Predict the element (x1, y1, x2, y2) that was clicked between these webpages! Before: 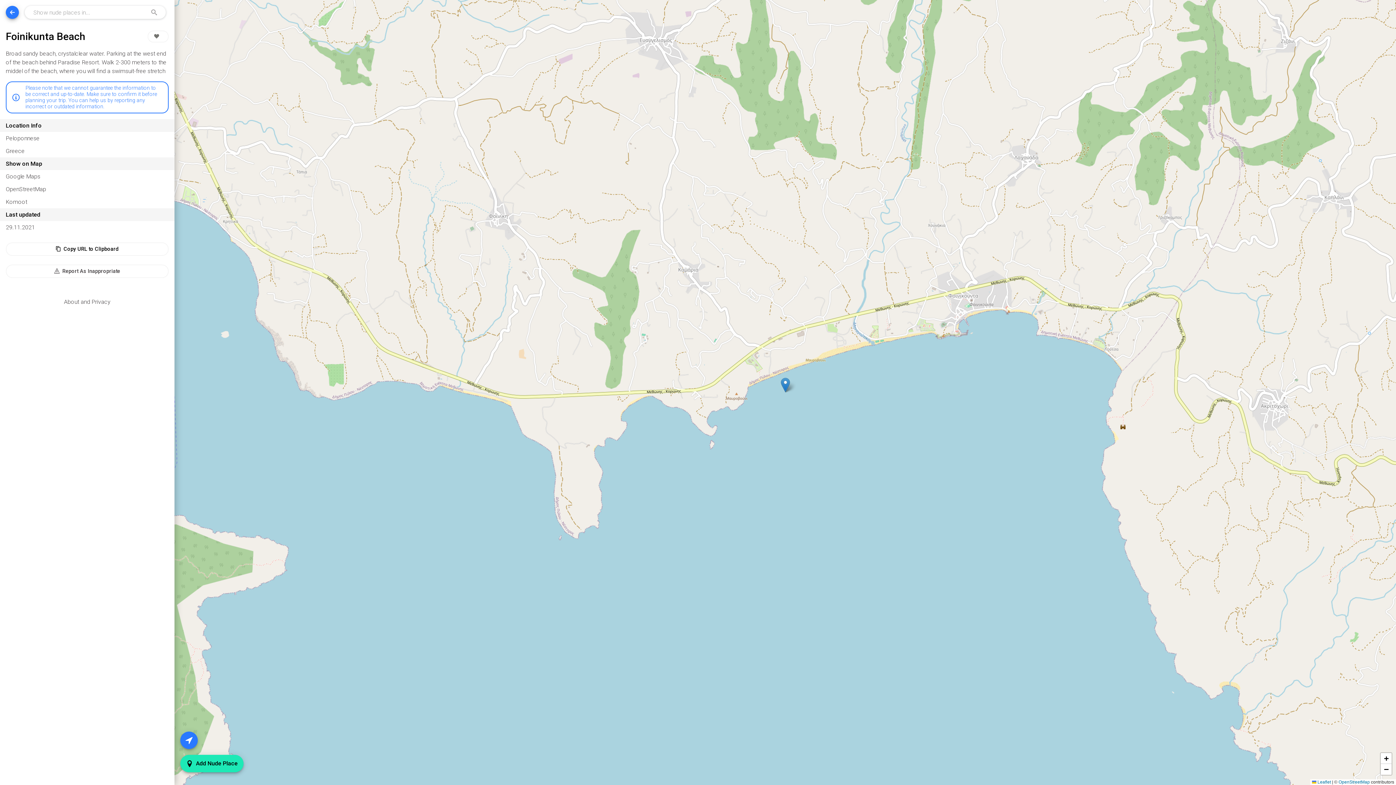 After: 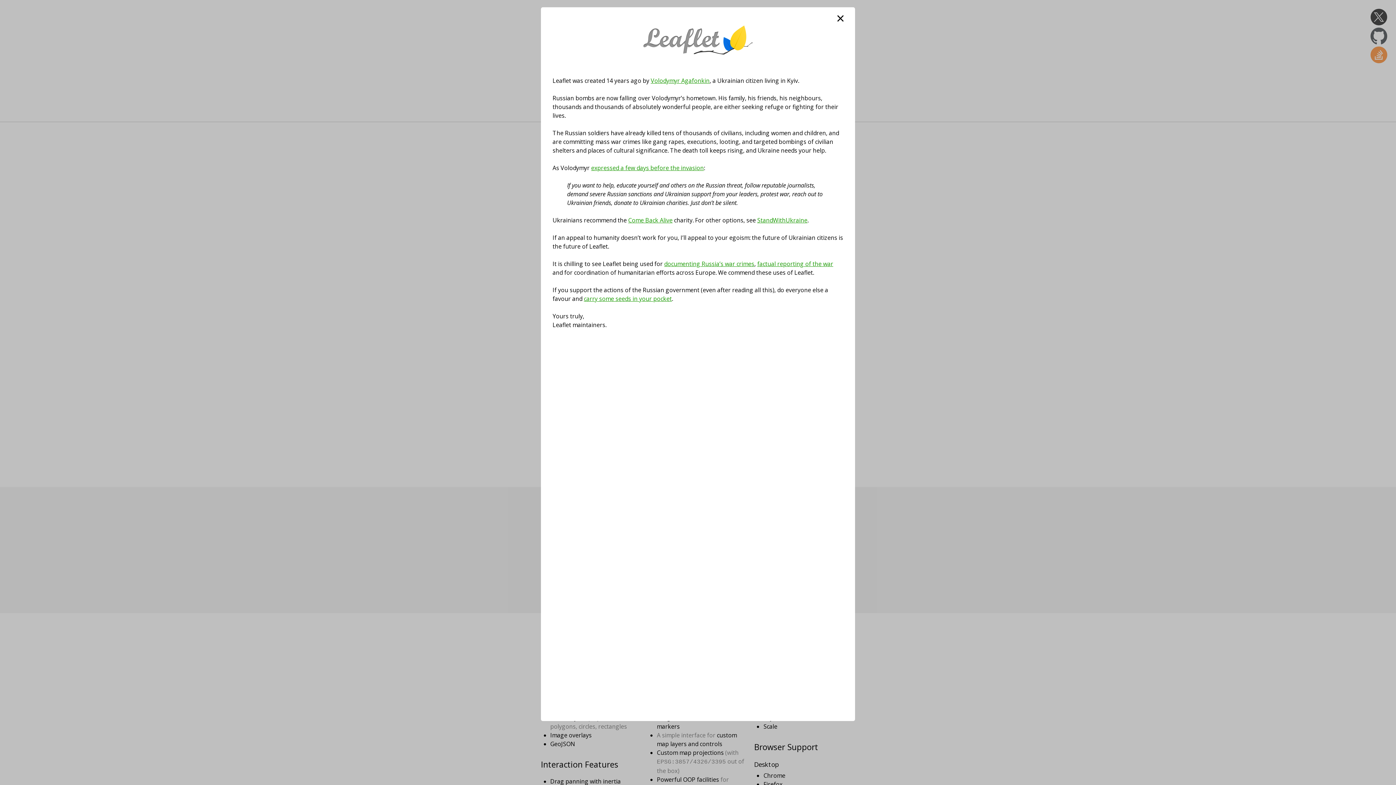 Action: bbox: (1312, 780, 1331, 785) label:  Leaflet